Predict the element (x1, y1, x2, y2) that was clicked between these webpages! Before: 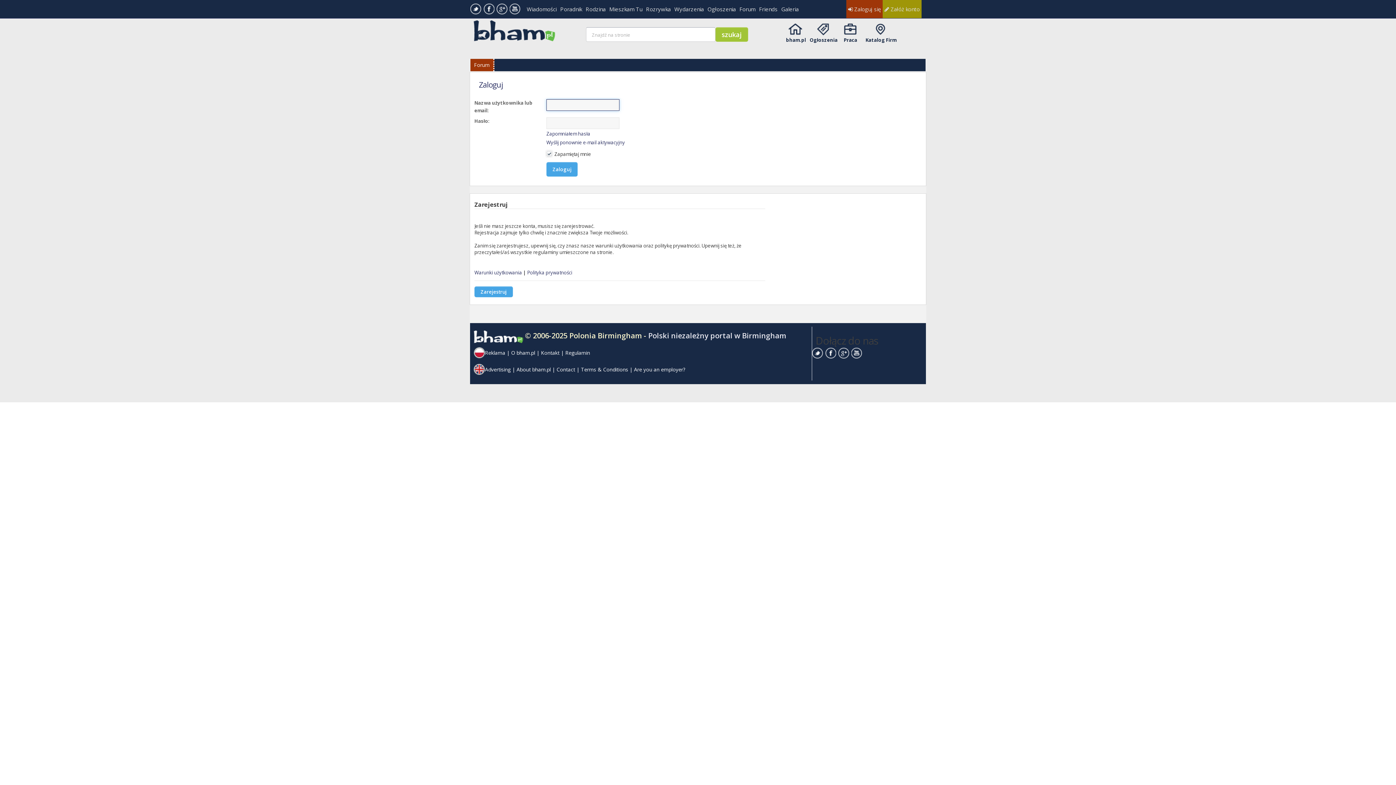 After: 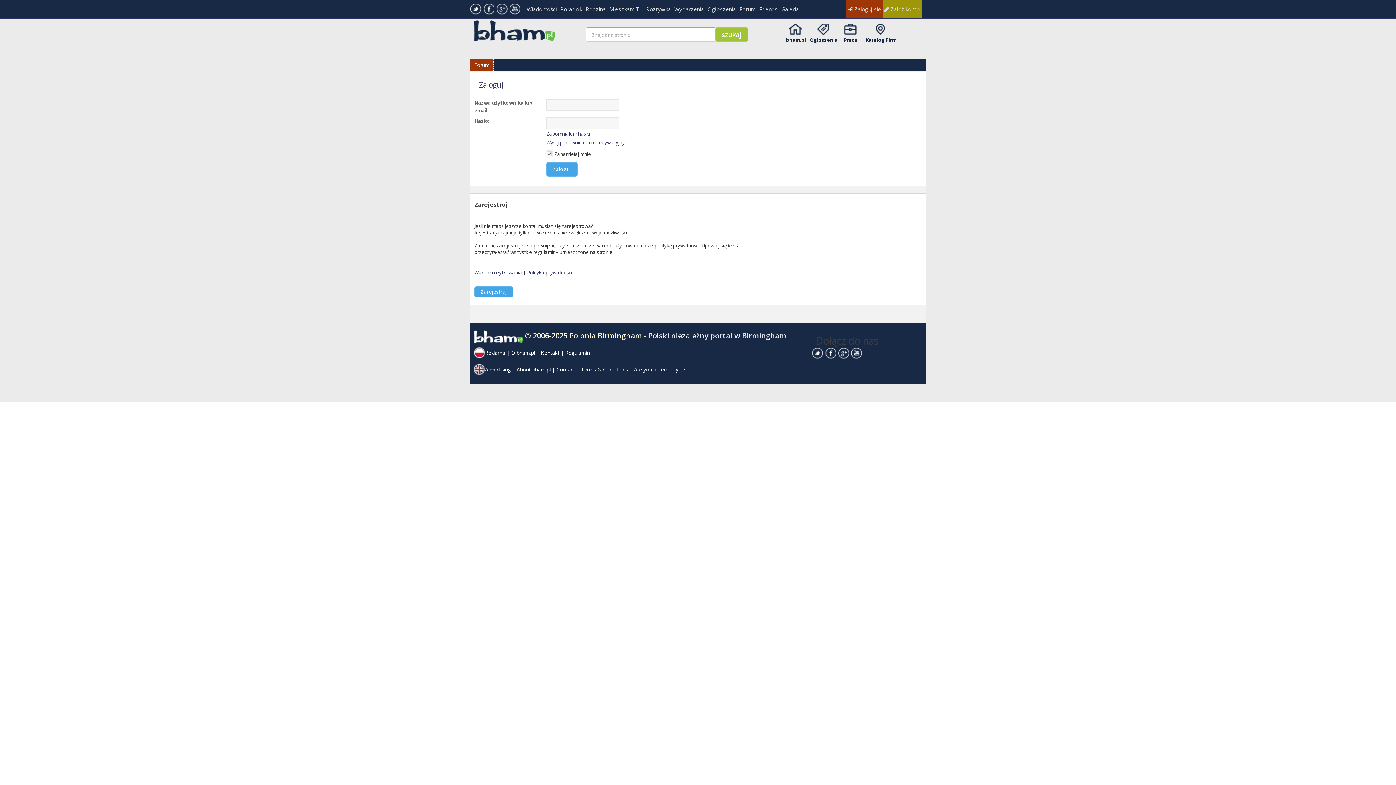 Action: bbox: (496, 3, 507, 14)